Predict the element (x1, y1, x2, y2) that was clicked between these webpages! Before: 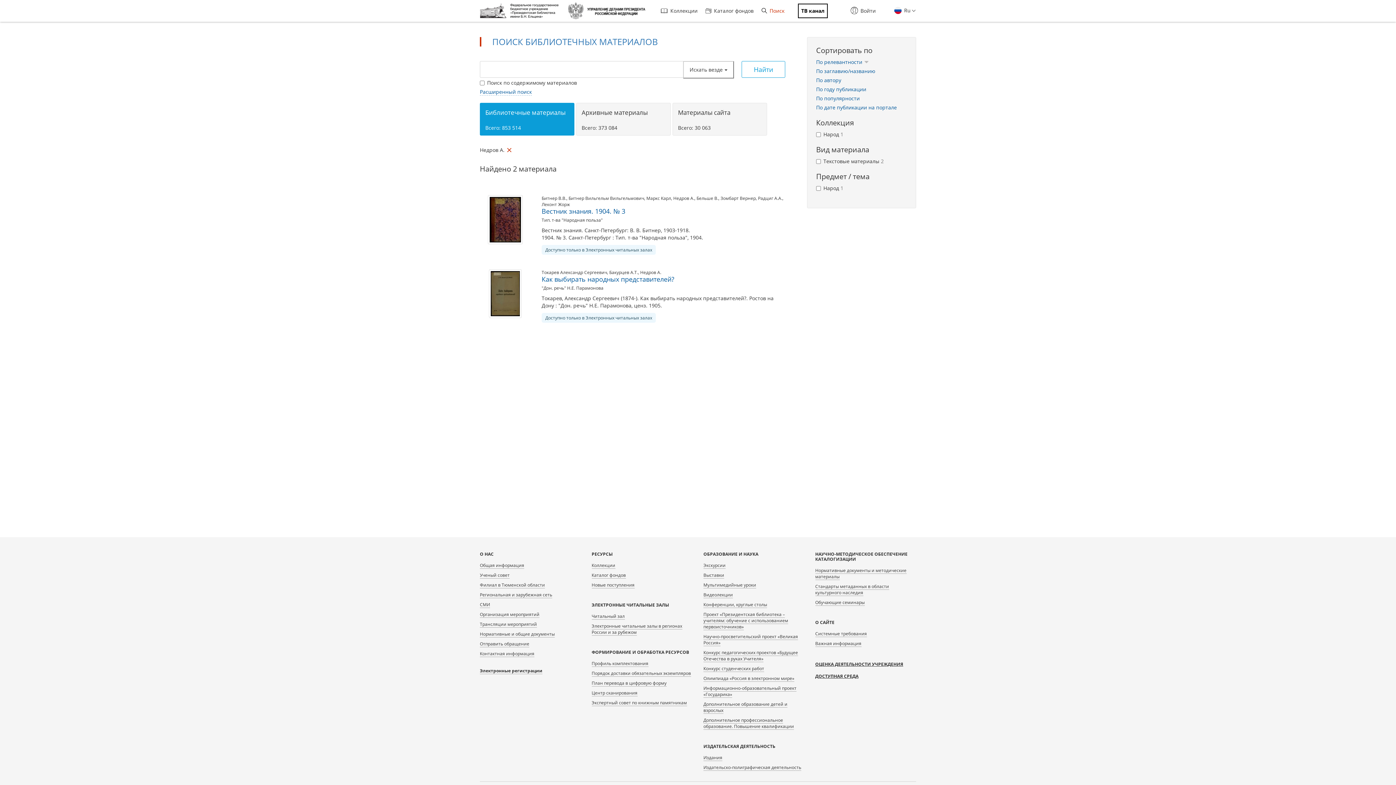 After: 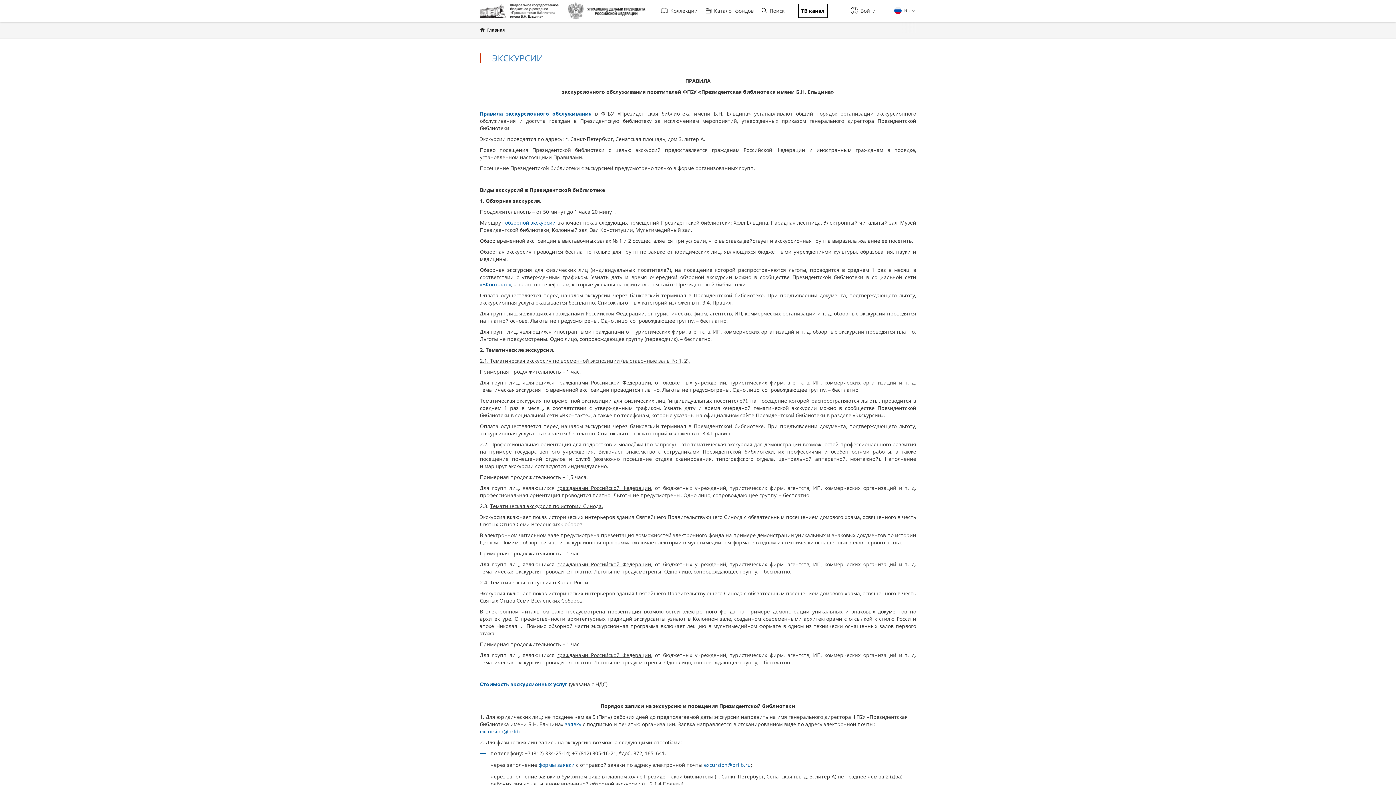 Action: label: Экскурсии bbox: (703, 562, 725, 569)